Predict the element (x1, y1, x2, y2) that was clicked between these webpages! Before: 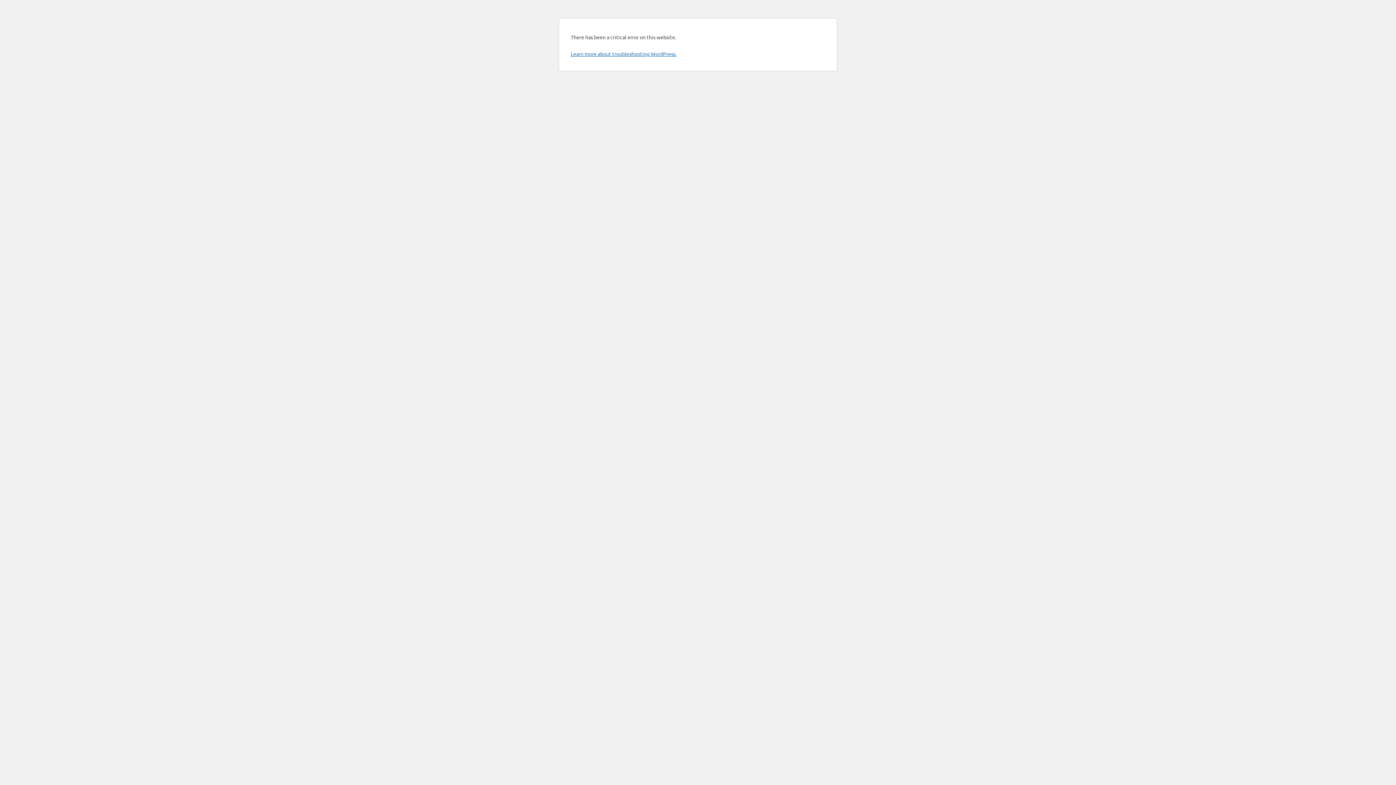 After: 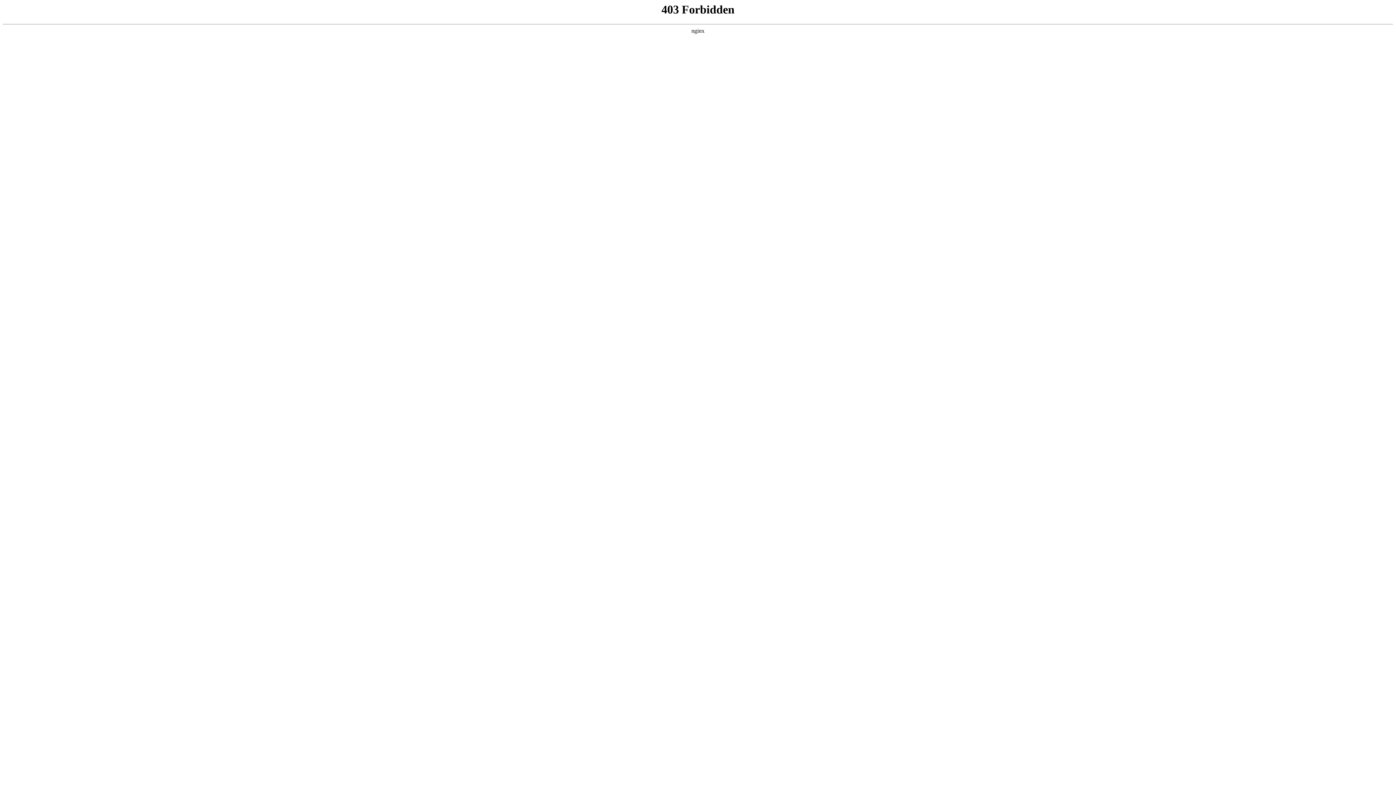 Action: label: Learn more about troubleshooting WordPress. bbox: (570, 50, 676, 57)